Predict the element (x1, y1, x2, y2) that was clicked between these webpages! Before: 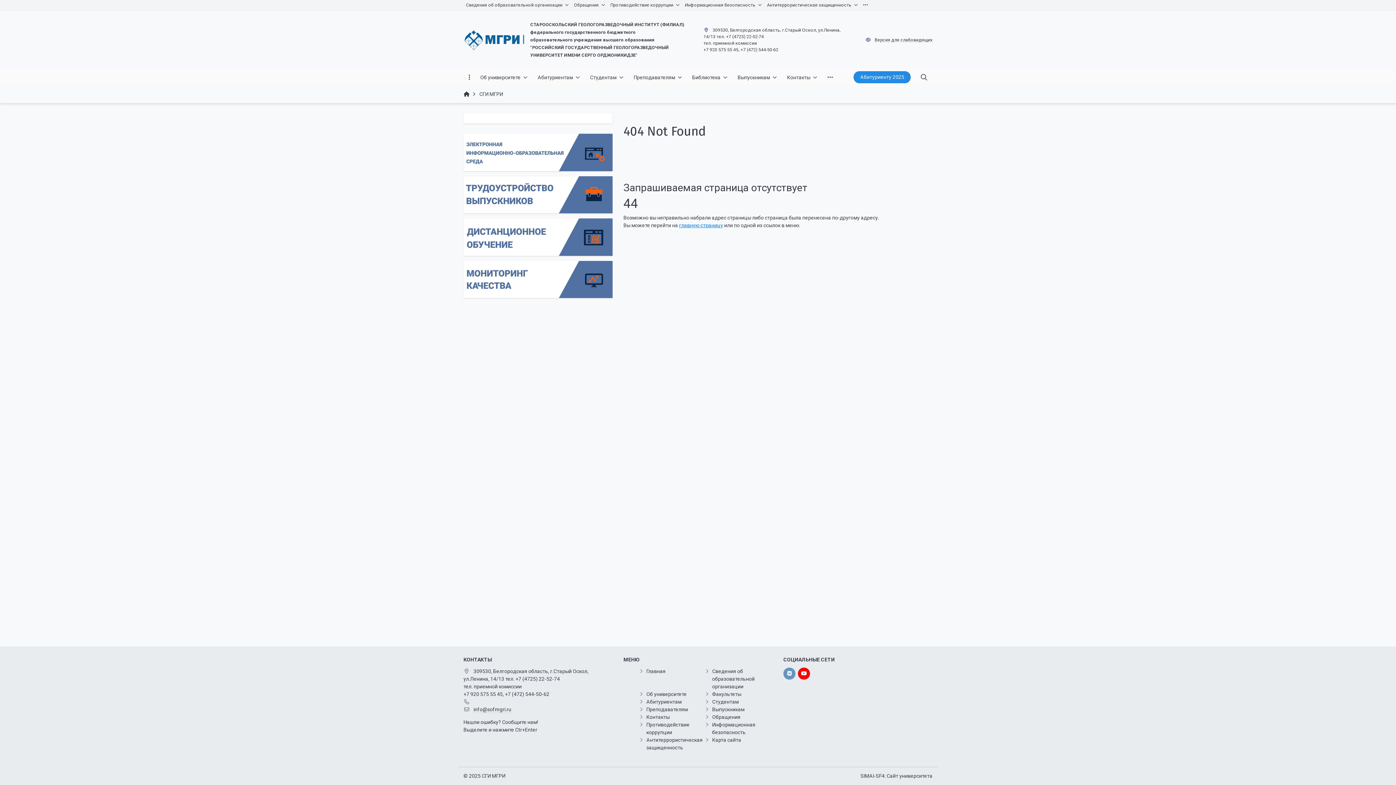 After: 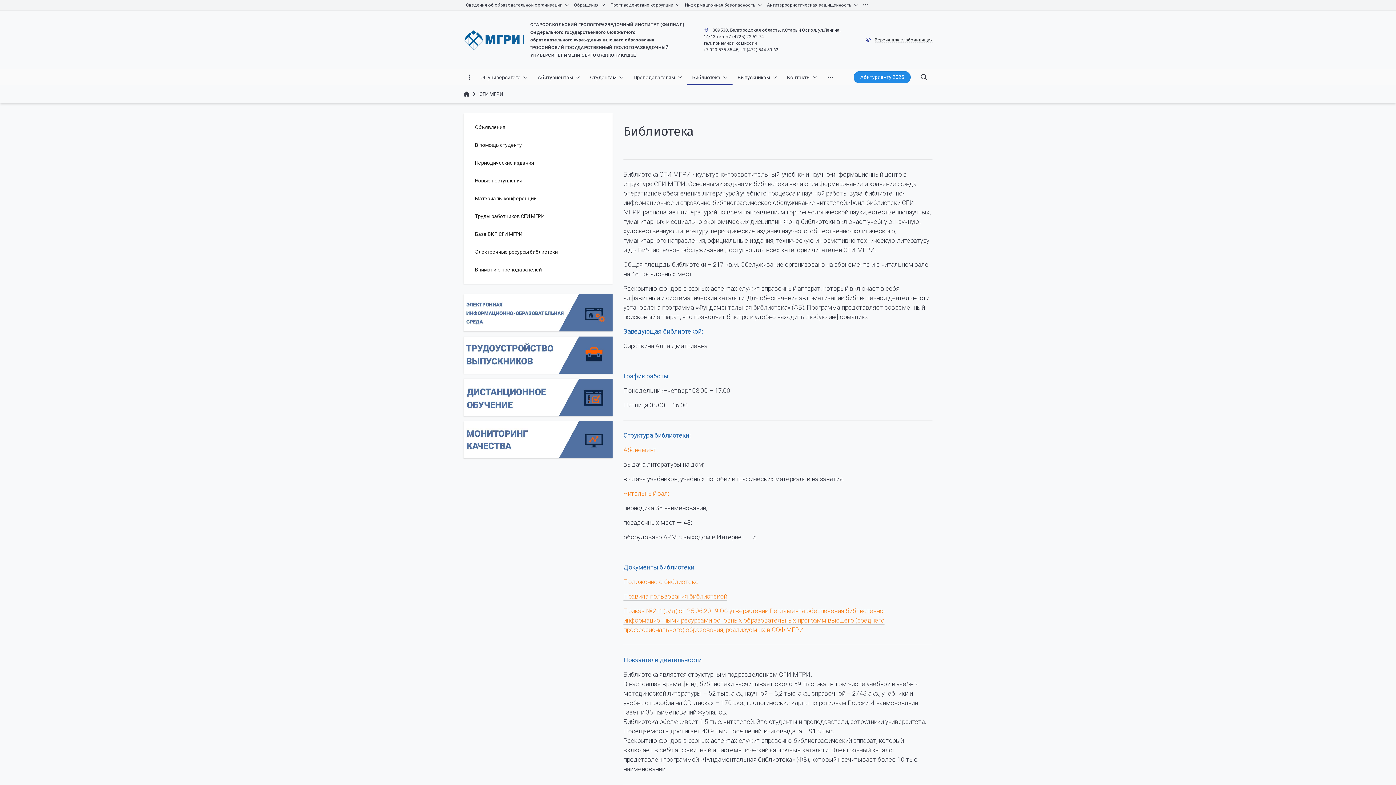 Action: bbox: (687, 69, 732, 85) label: Библиотека